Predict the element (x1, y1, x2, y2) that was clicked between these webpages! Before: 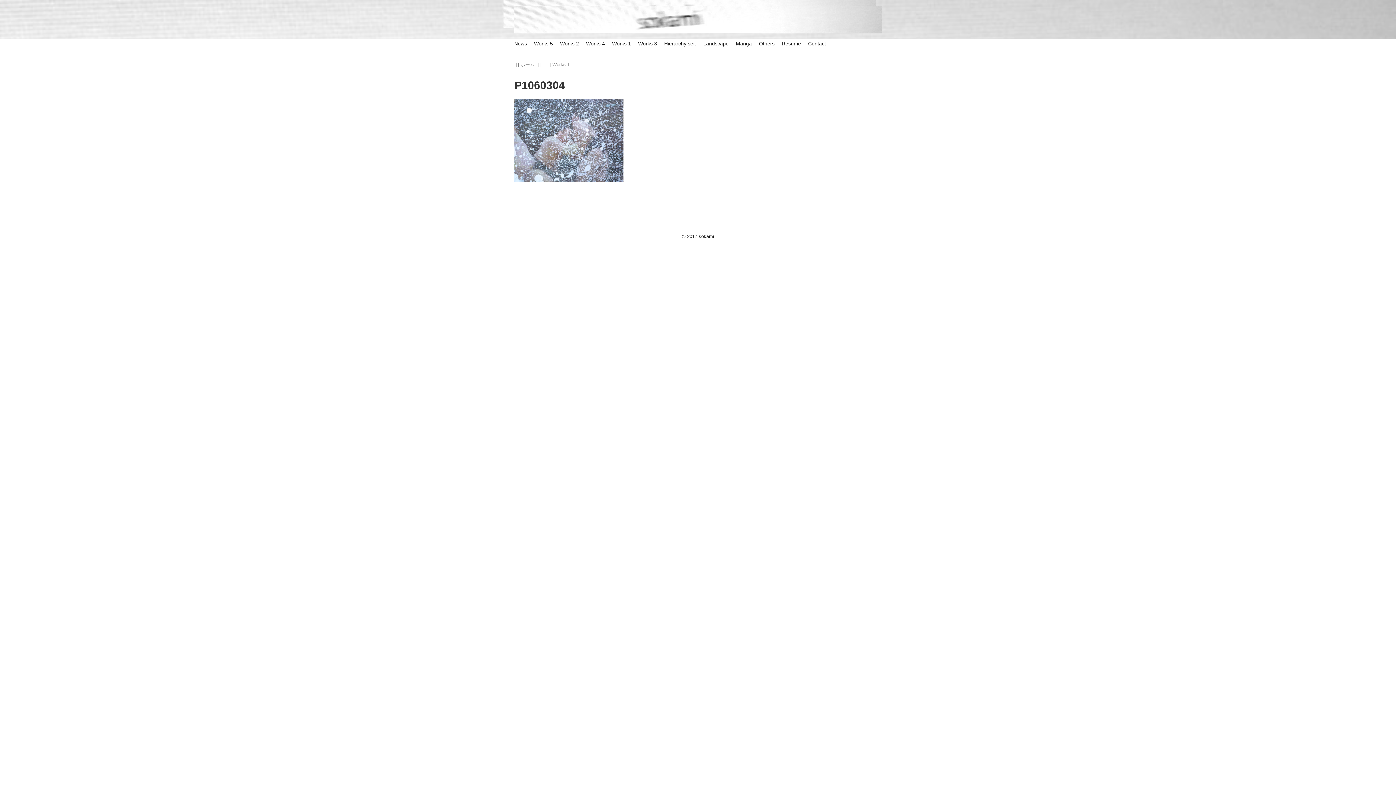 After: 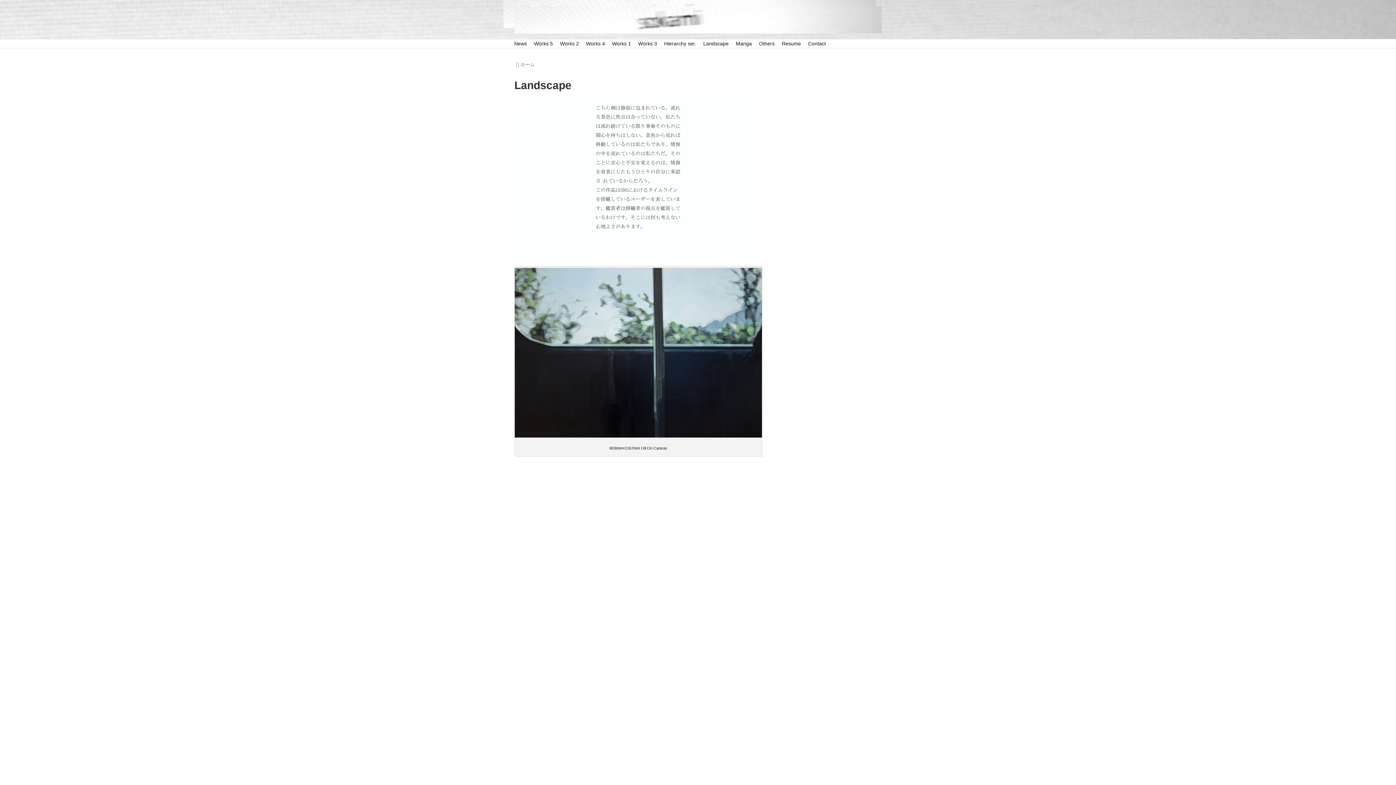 Action: bbox: (699, 39, 732, 48) label: Landscape